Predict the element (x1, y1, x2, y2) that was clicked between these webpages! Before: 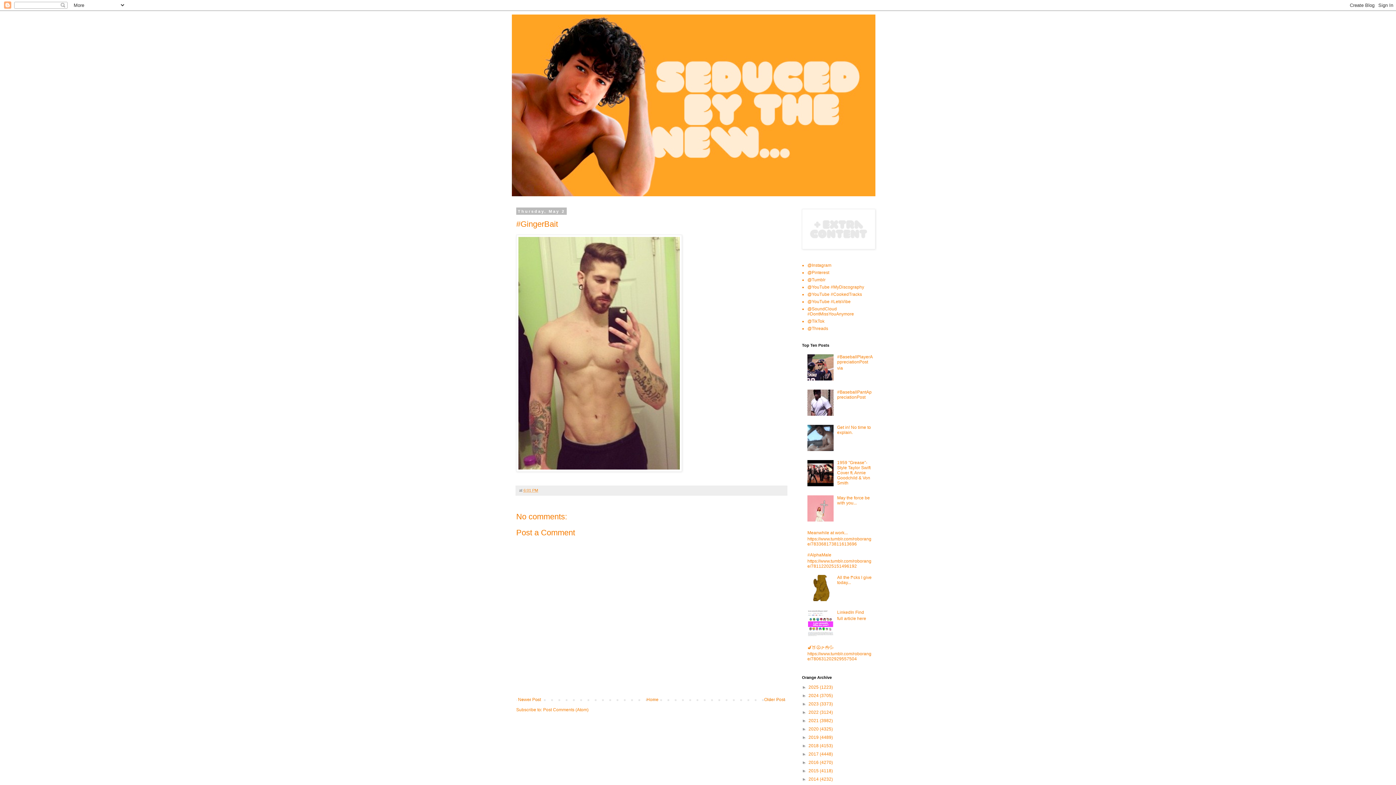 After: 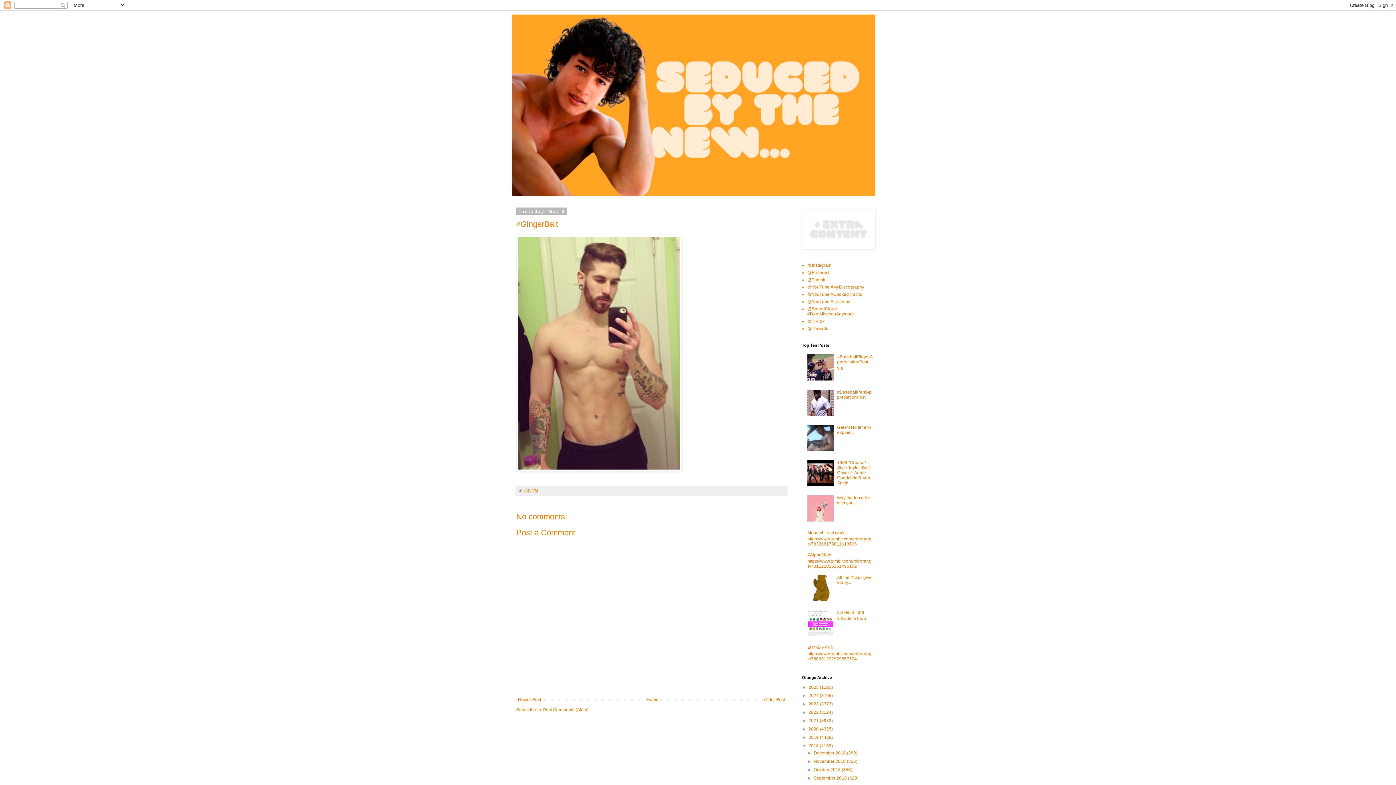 Action: label: ►   bbox: (802, 743, 808, 748)